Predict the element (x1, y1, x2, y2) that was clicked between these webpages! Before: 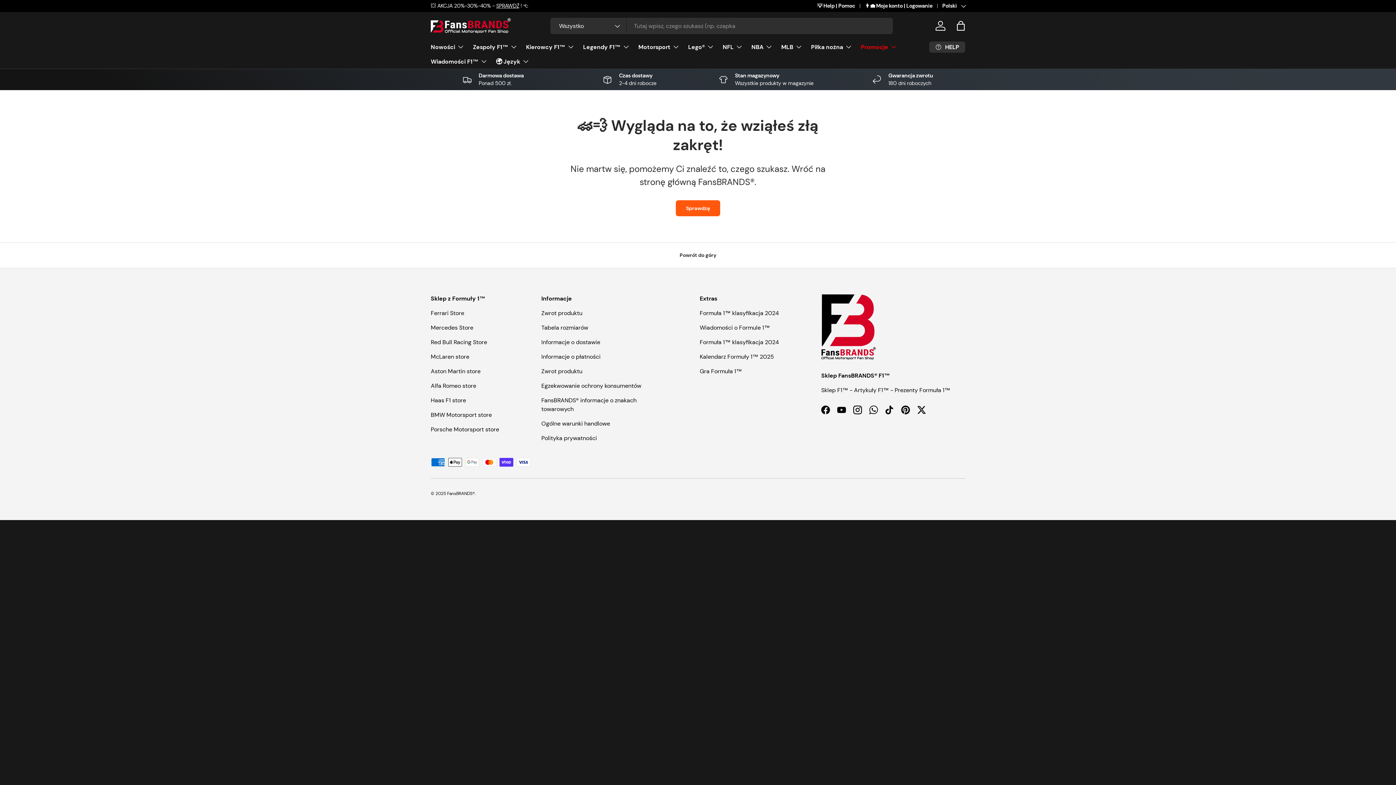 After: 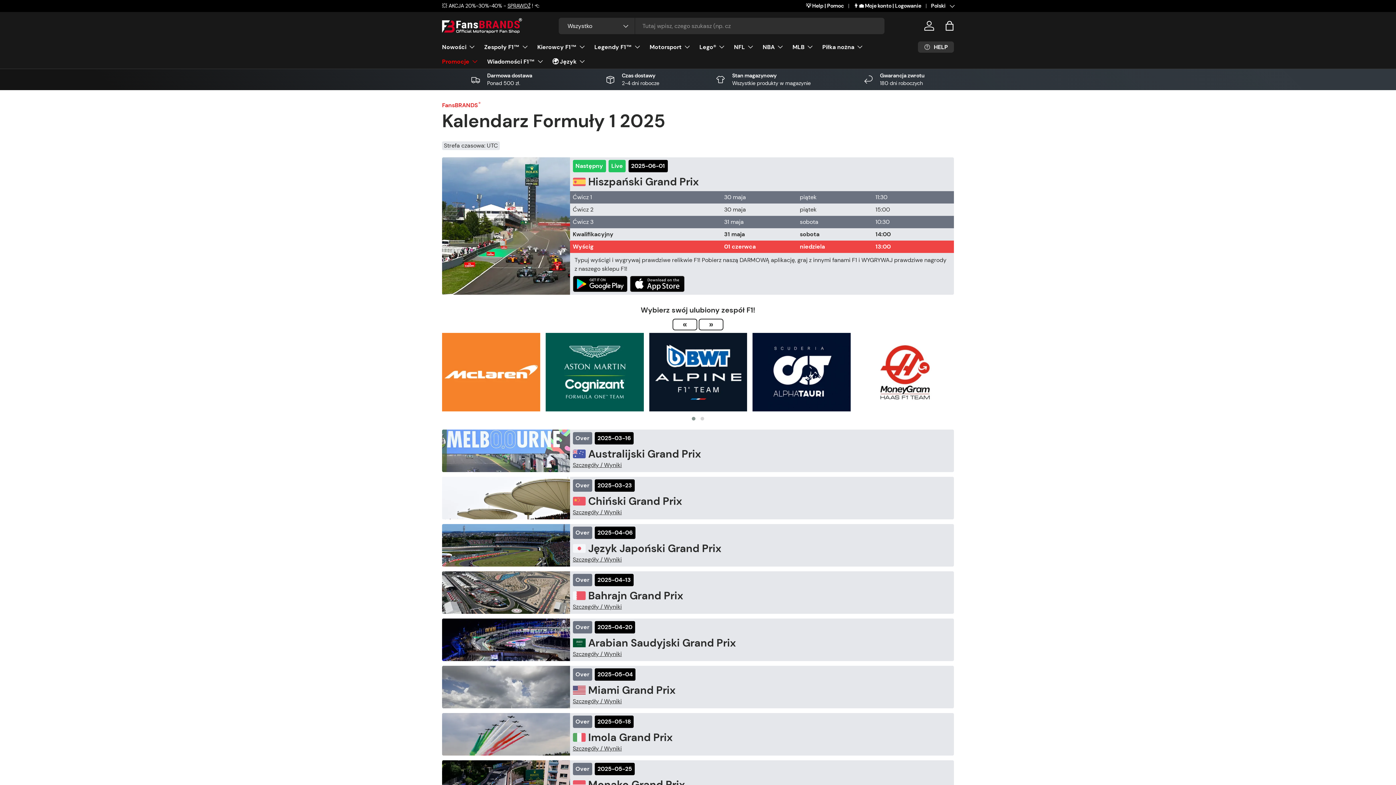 Action: label: Kalendarz Formuły 1™ 2025 bbox: (699, 353, 774, 360)